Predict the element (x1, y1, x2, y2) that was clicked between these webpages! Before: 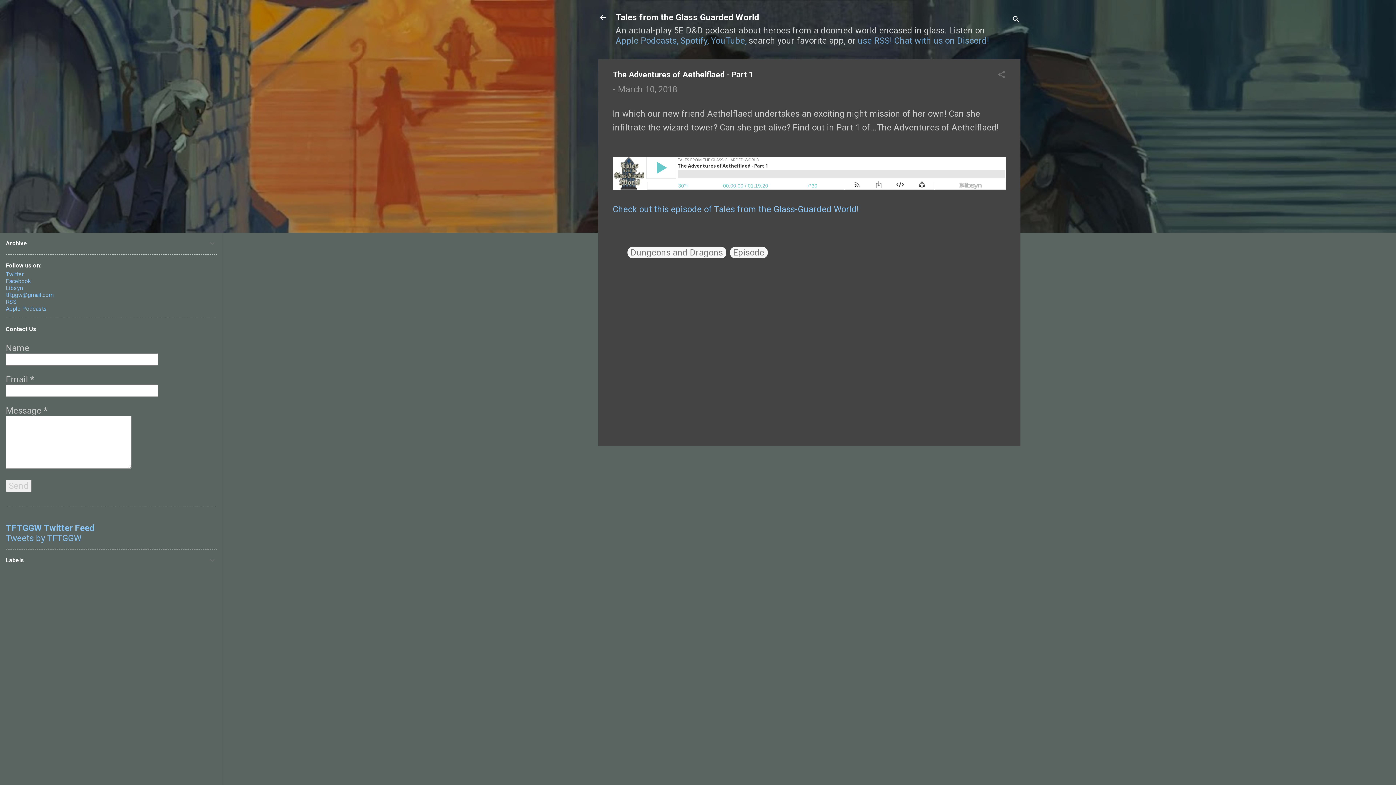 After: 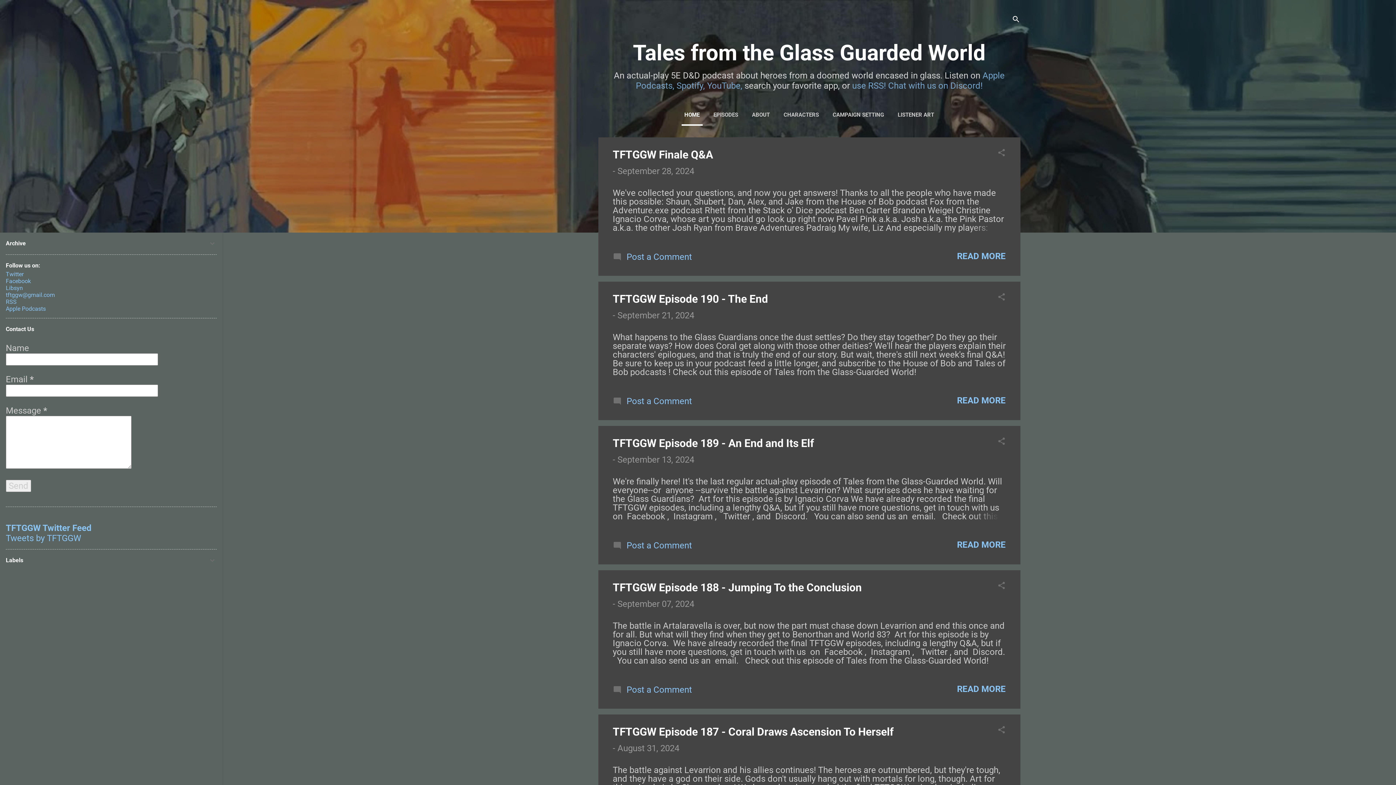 Action: label: Tales from the Glass Guarded World bbox: (615, 12, 759, 22)